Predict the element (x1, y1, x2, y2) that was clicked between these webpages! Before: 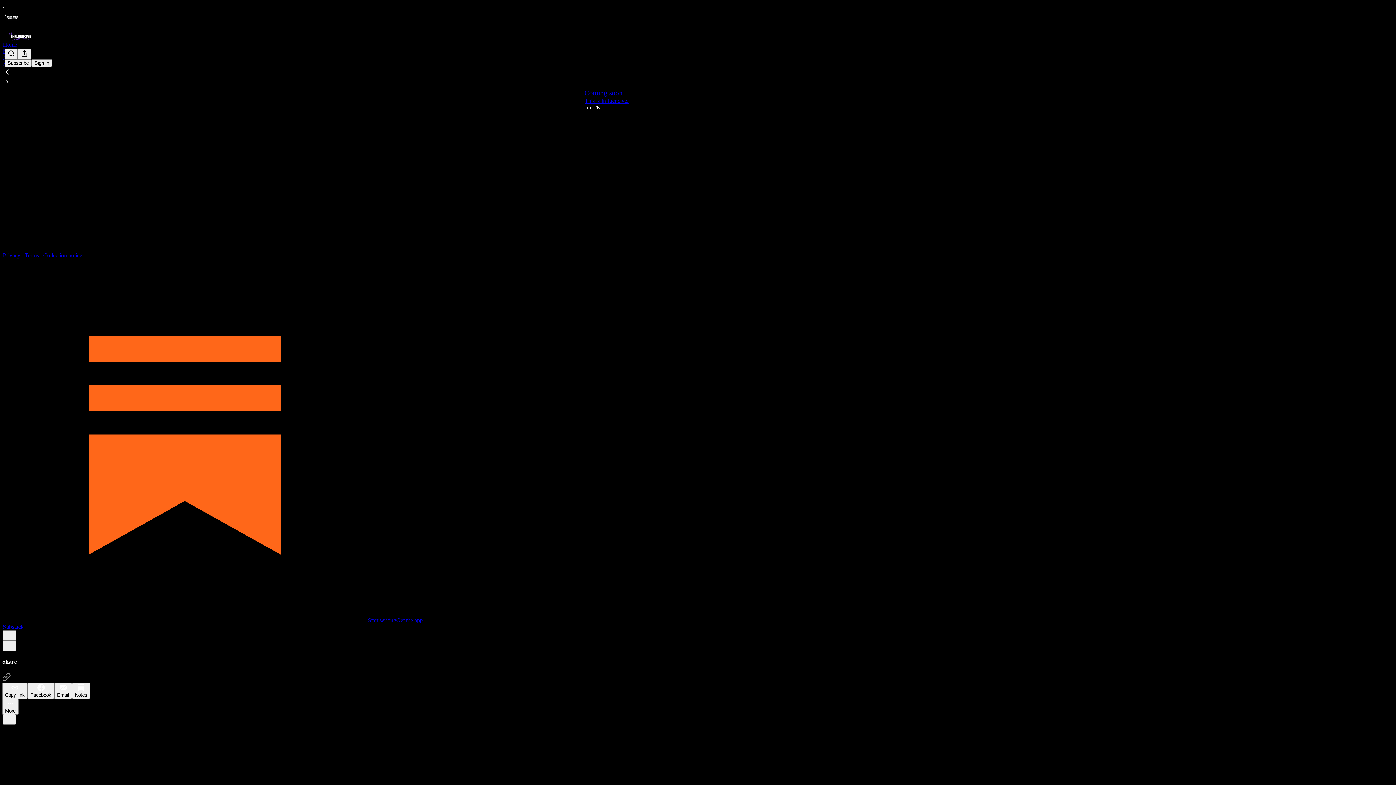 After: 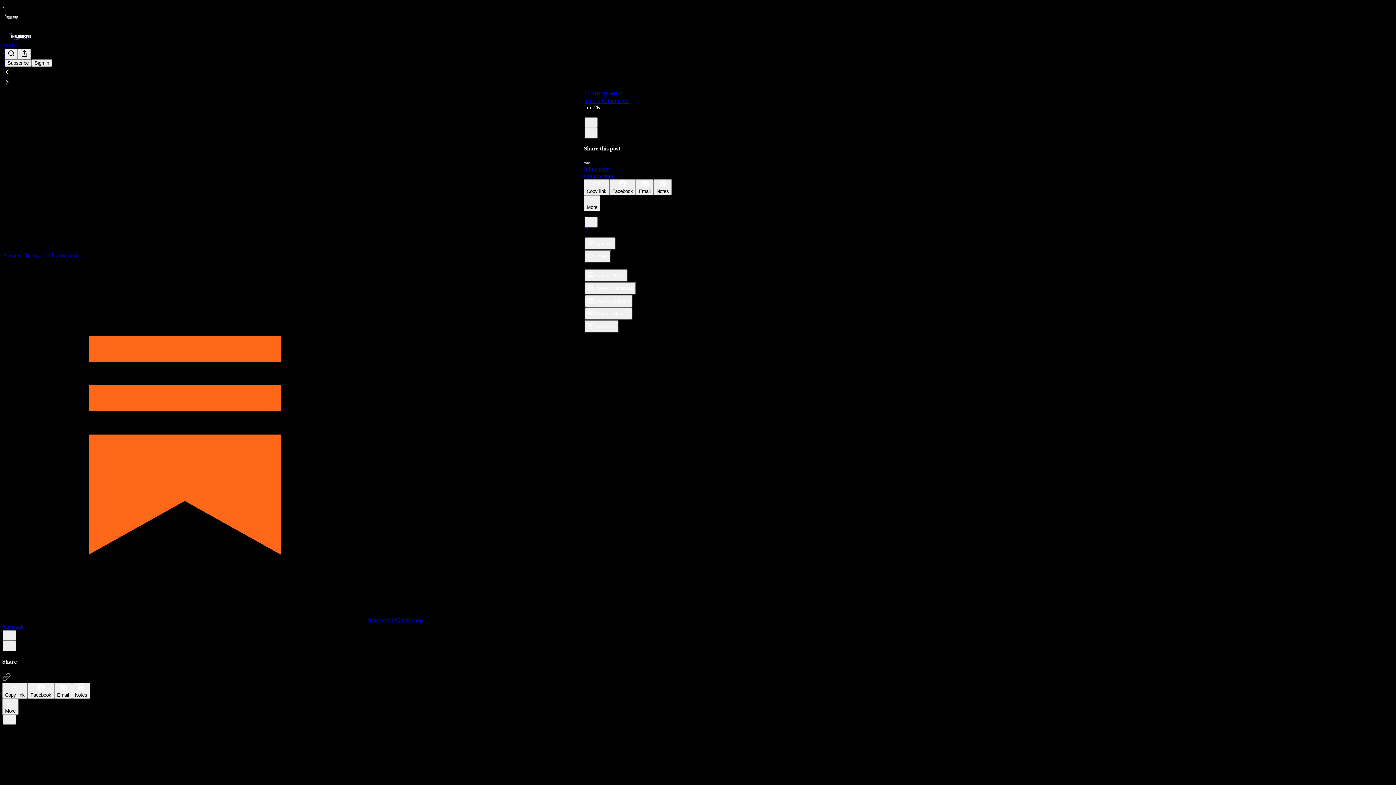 Action: bbox: (584, 227, 589, 233) label: View share options